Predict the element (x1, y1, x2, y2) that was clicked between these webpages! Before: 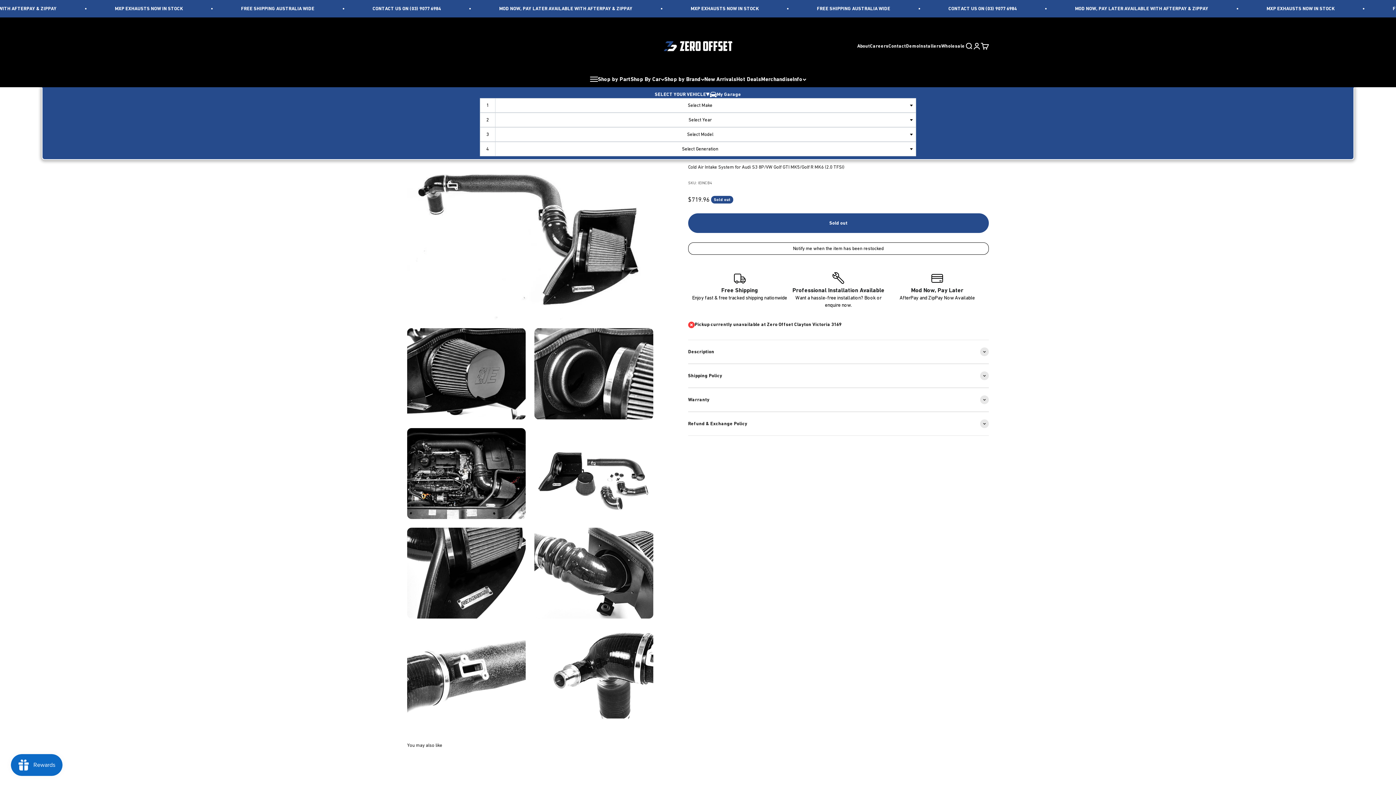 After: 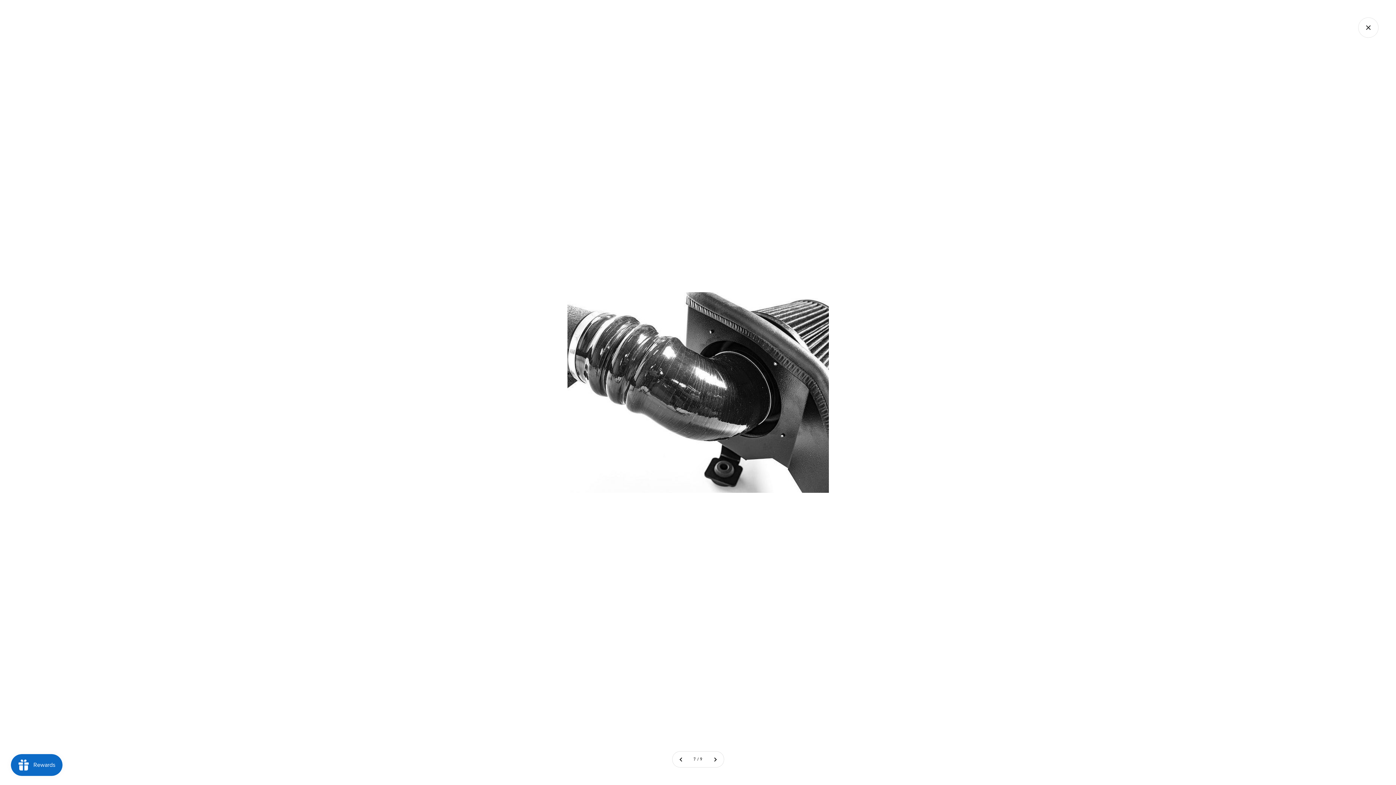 Action: bbox: (536, 591, 553, 608)